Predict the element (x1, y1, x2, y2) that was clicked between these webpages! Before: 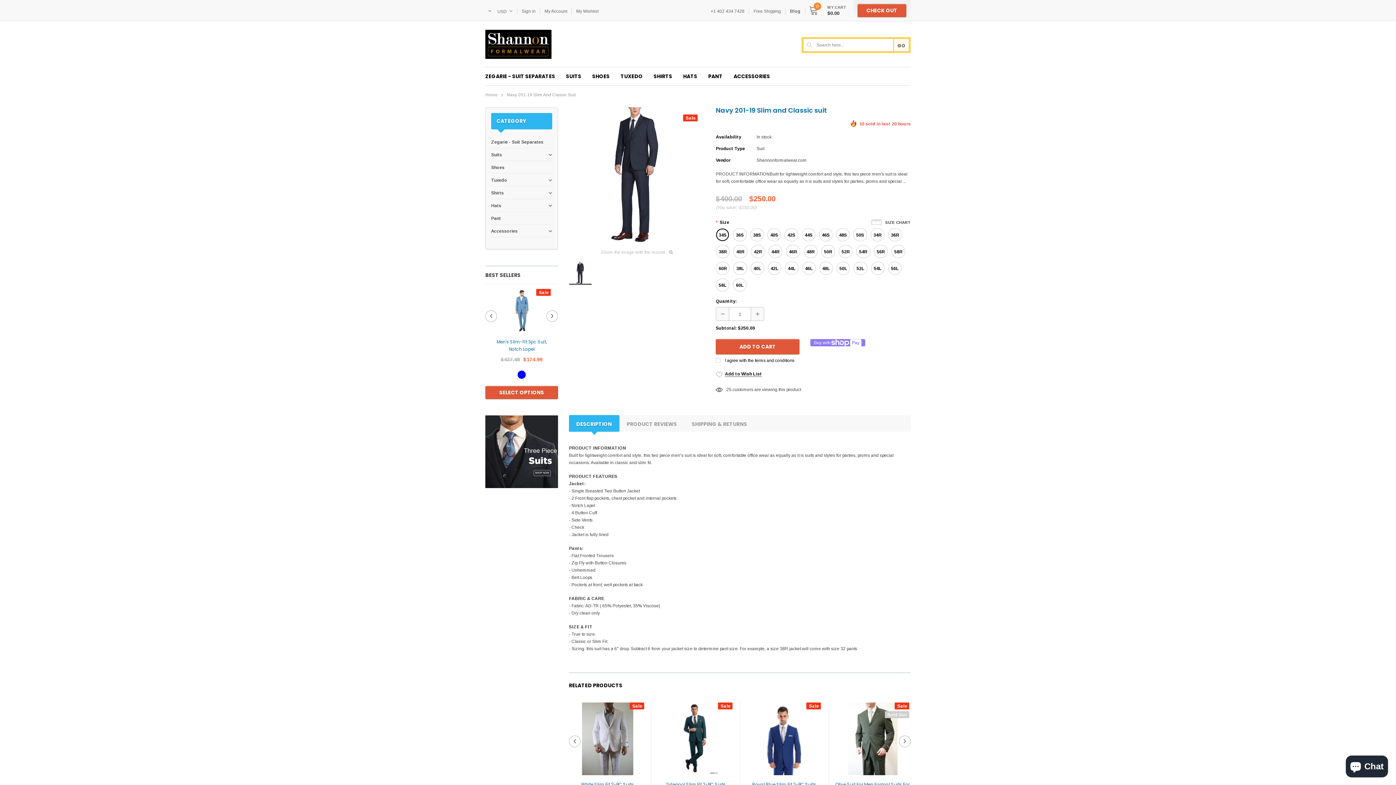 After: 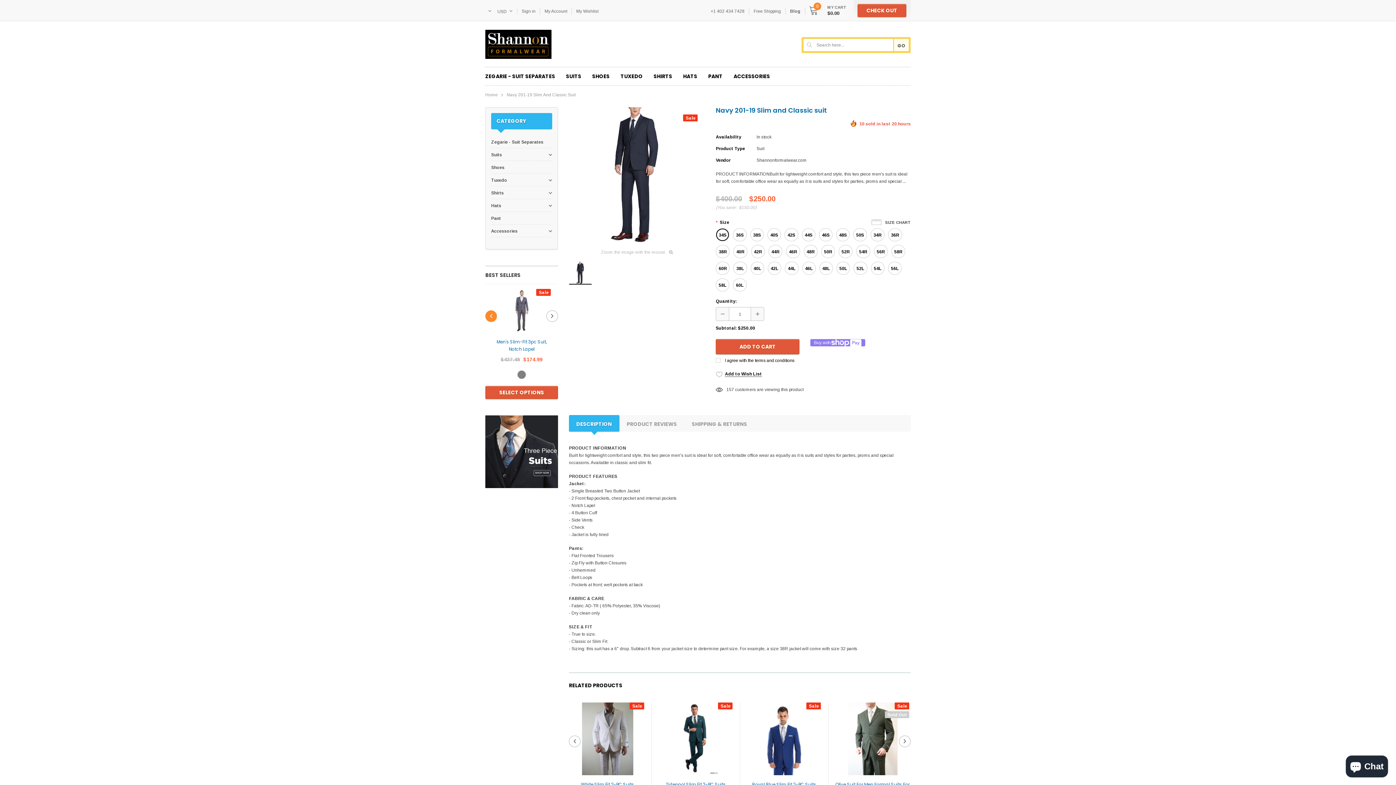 Action: bbox: (485, 310, 497, 322)